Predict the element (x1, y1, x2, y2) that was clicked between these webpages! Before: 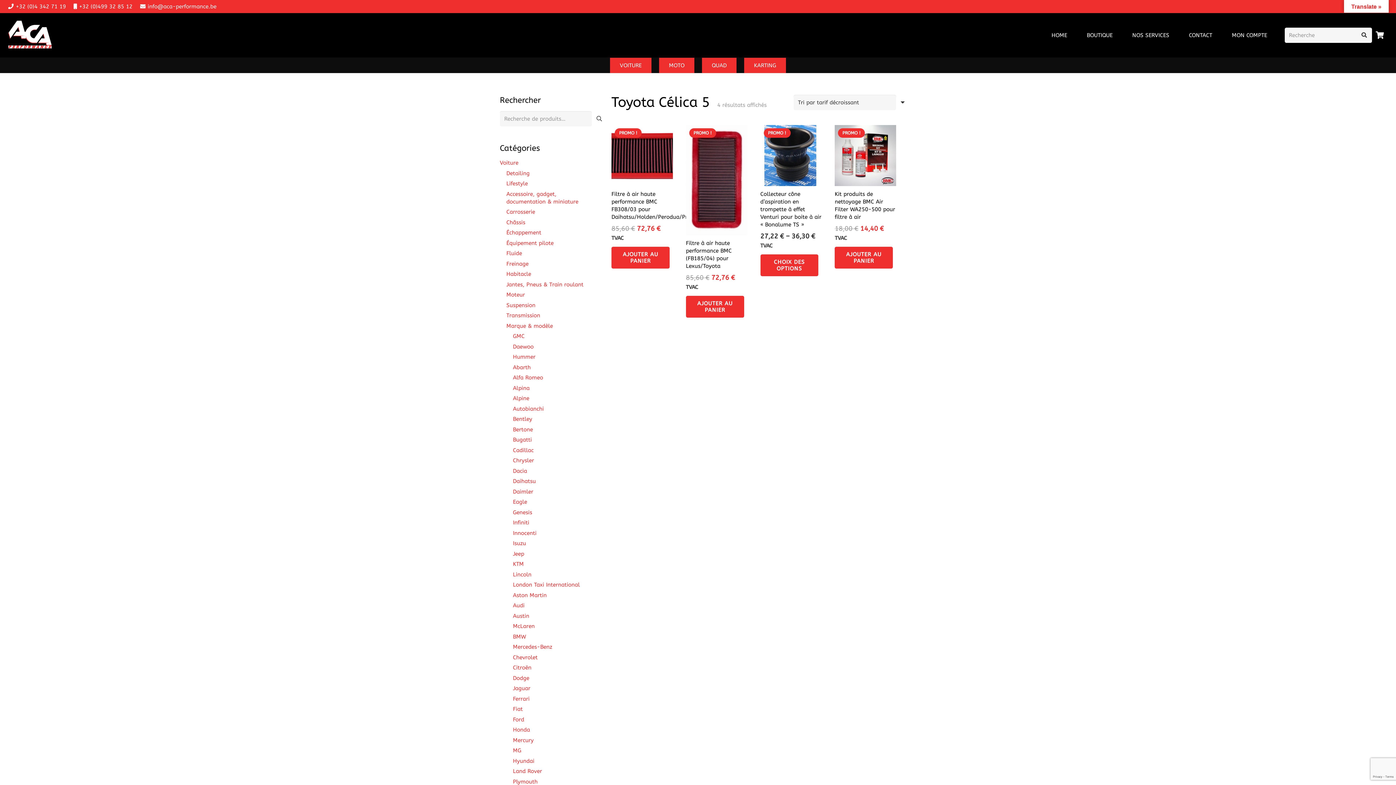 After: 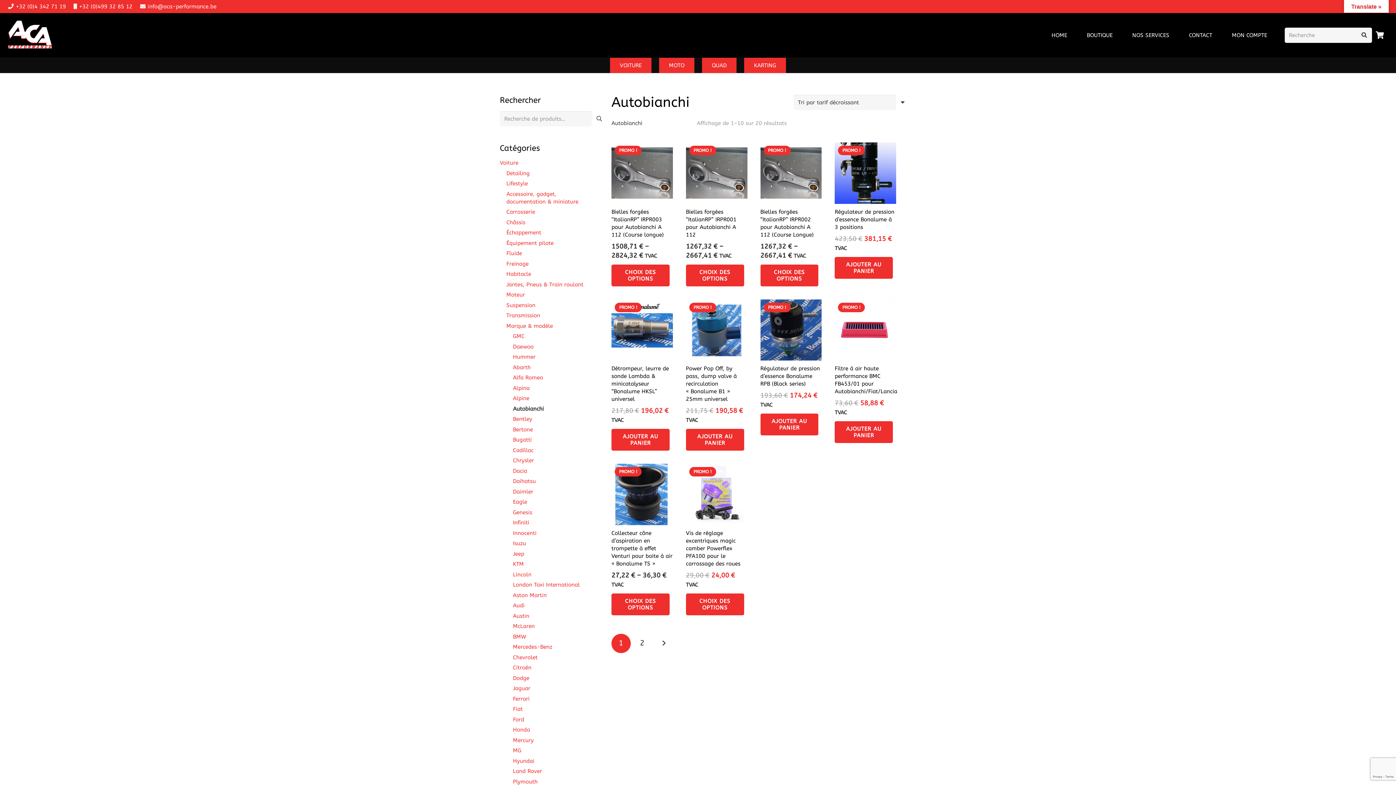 Action: label: Autobianchi bbox: (513, 405, 544, 412)